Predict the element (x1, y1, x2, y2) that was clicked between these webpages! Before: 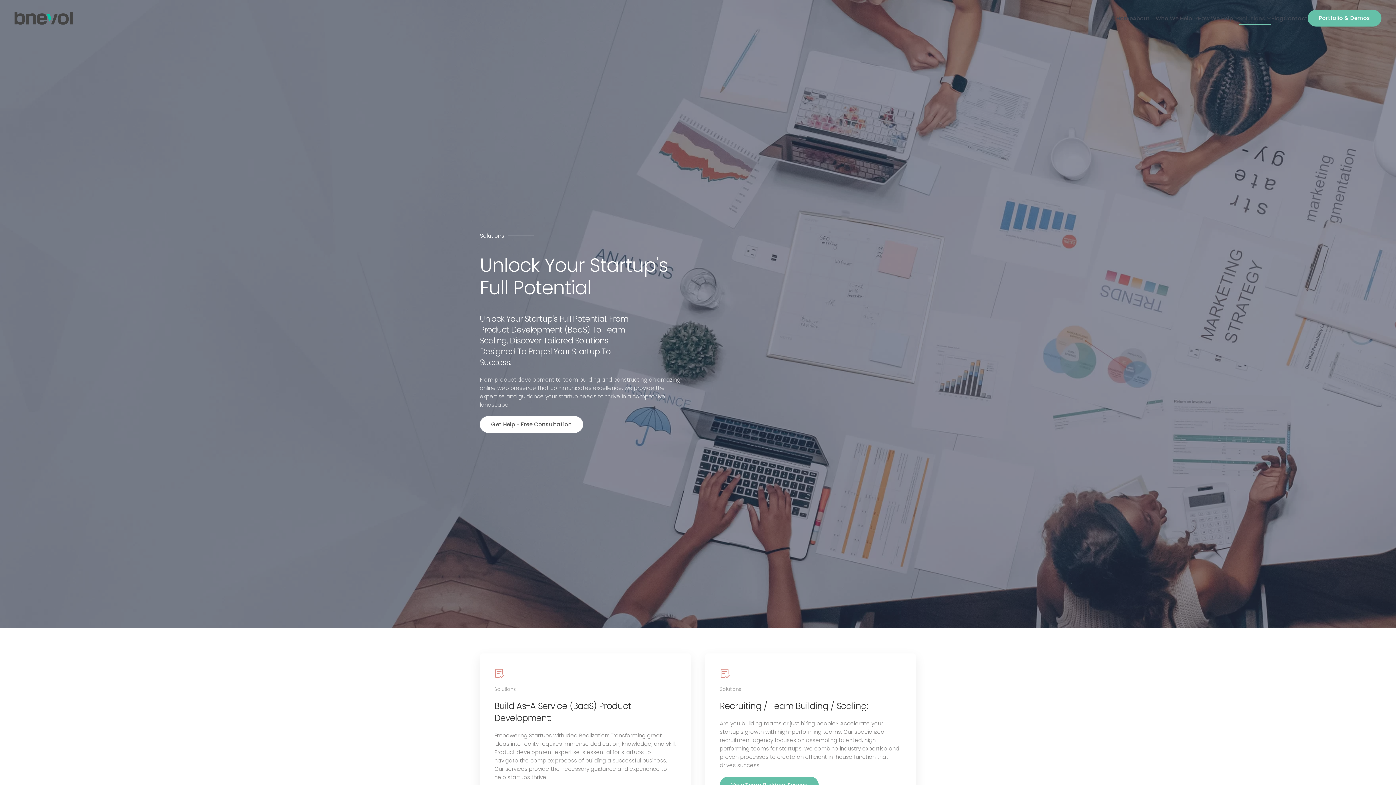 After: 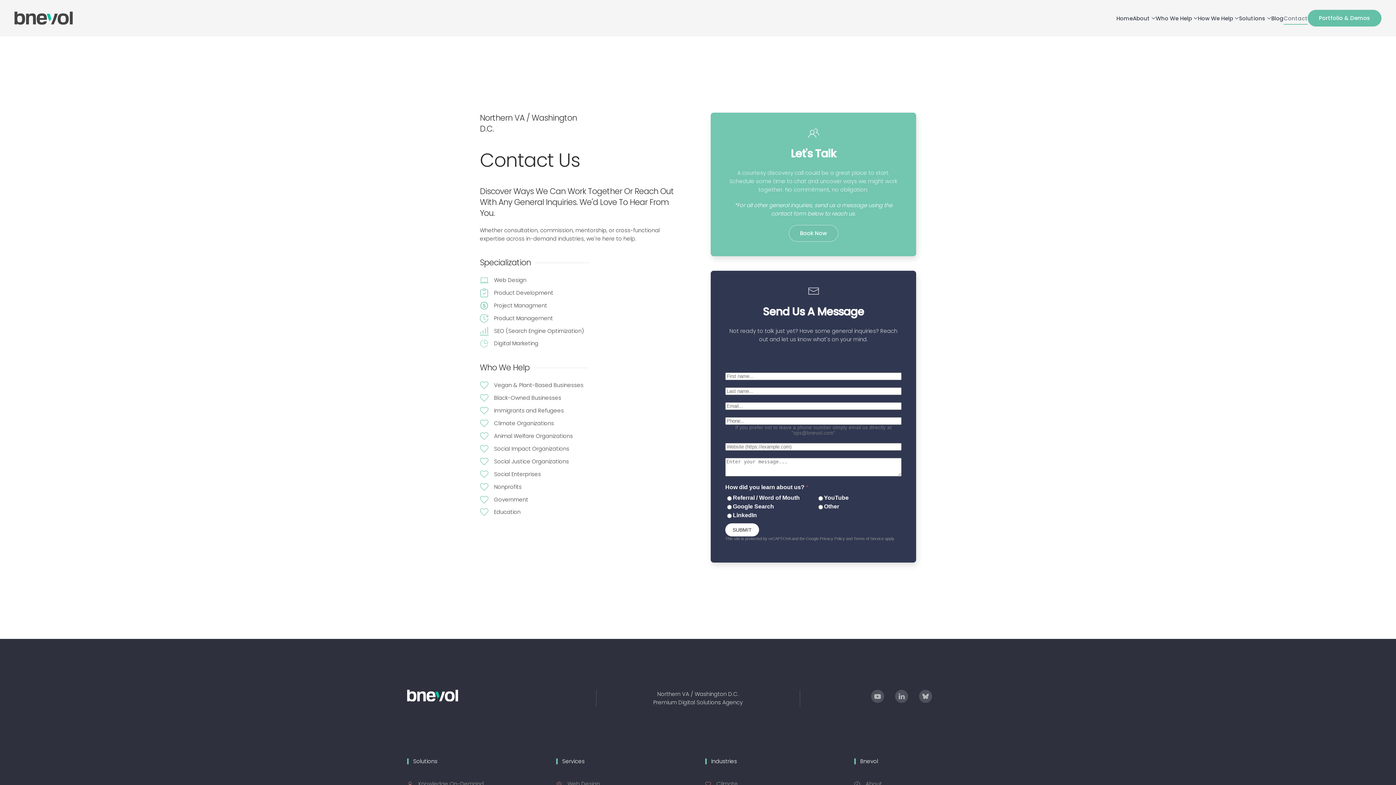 Action: bbox: (1284, 3, 1308, 32) label: Contact